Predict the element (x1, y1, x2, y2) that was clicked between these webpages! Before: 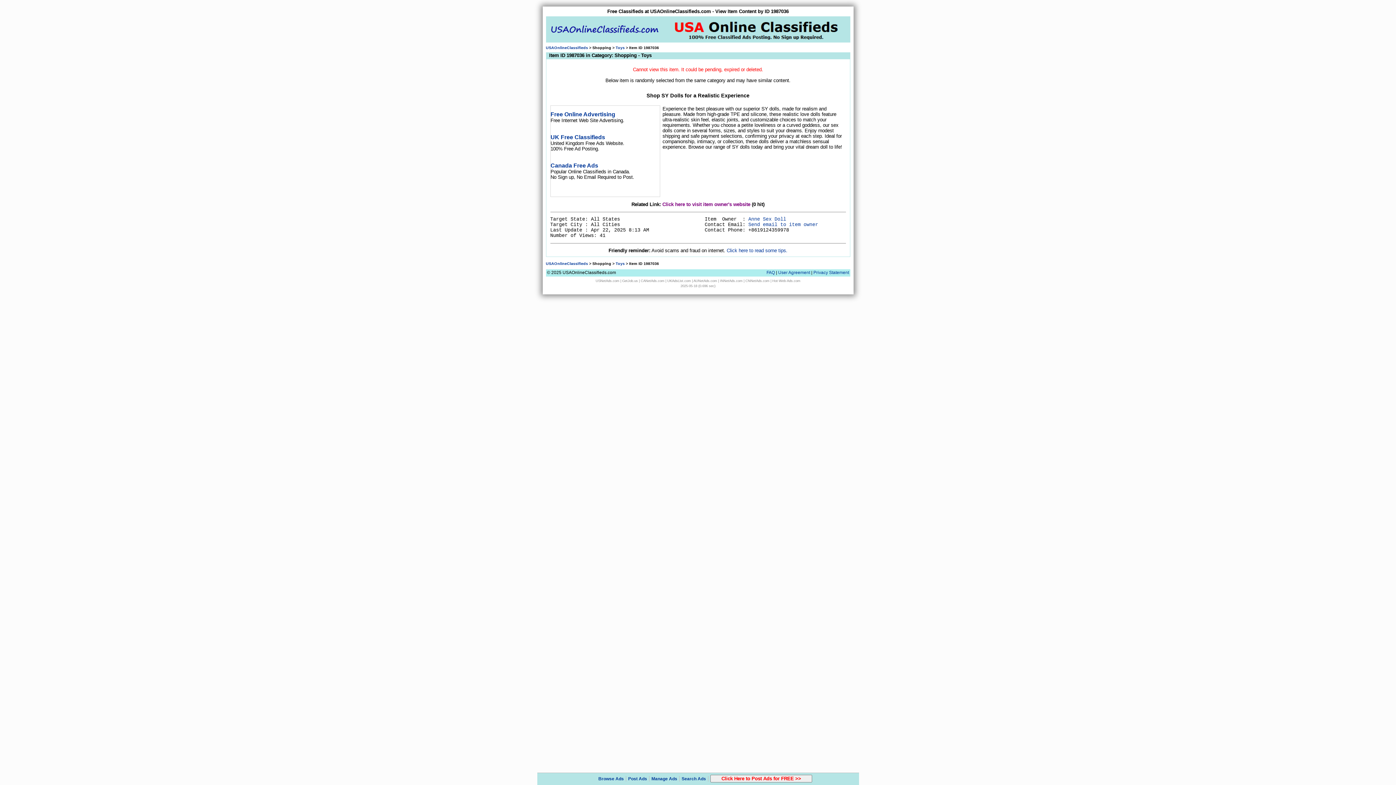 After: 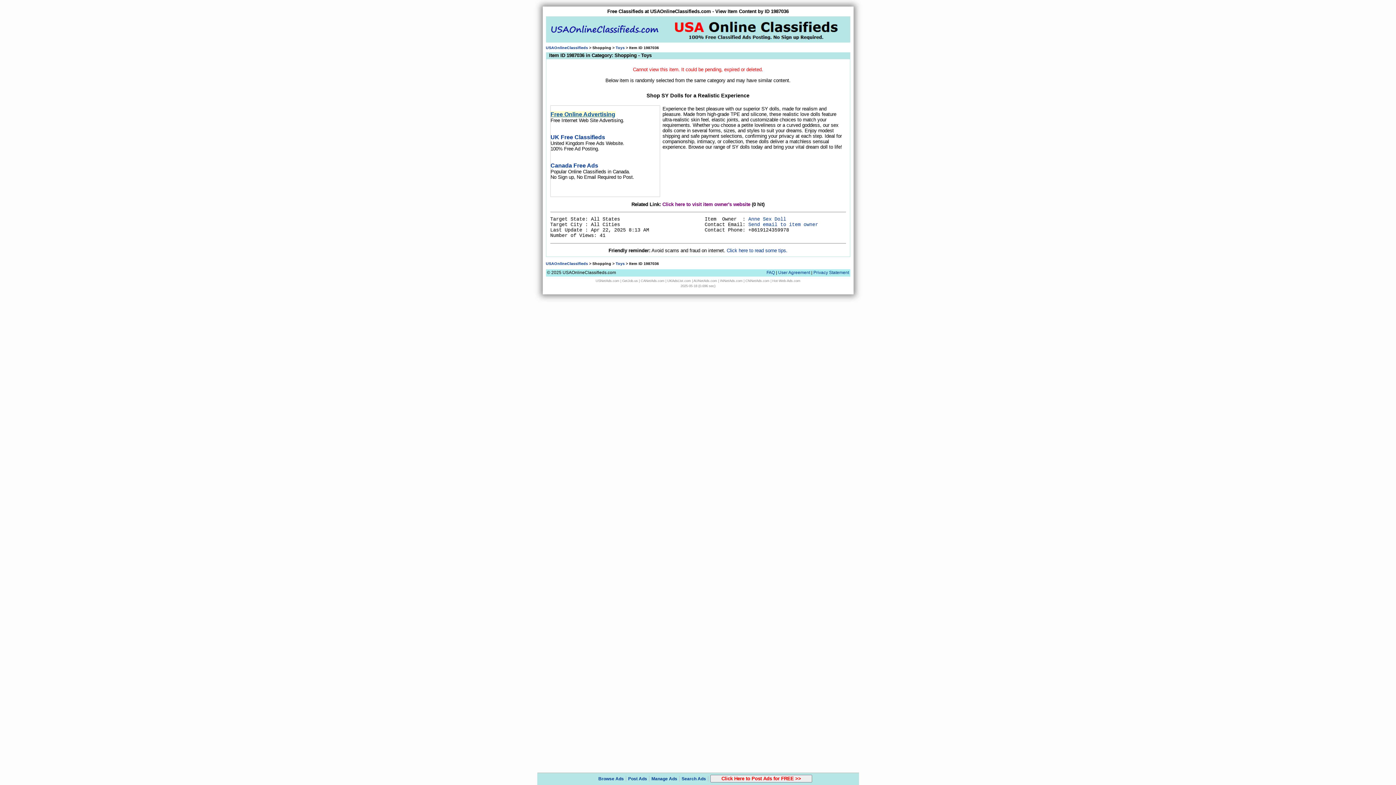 Action: label: Free Online Advertising bbox: (550, 111, 615, 117)